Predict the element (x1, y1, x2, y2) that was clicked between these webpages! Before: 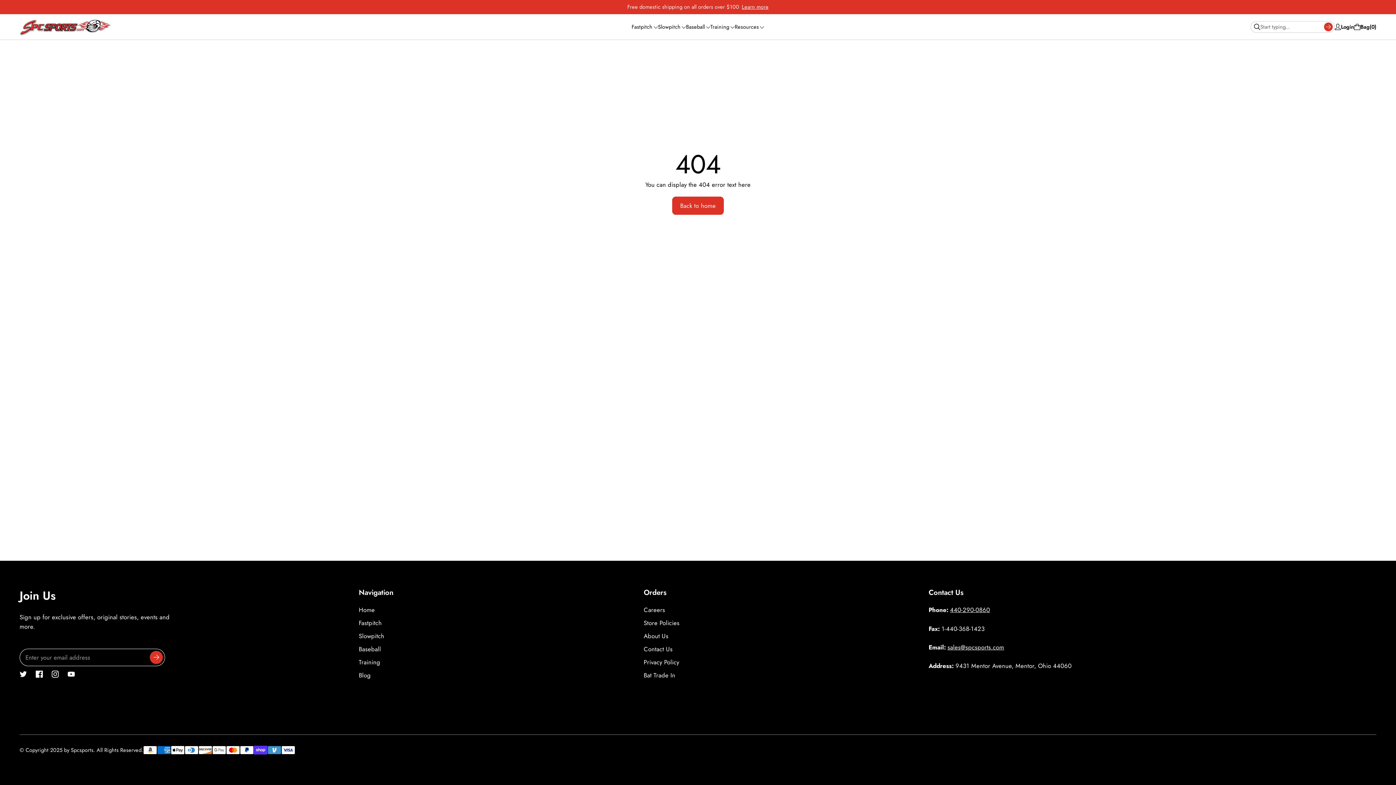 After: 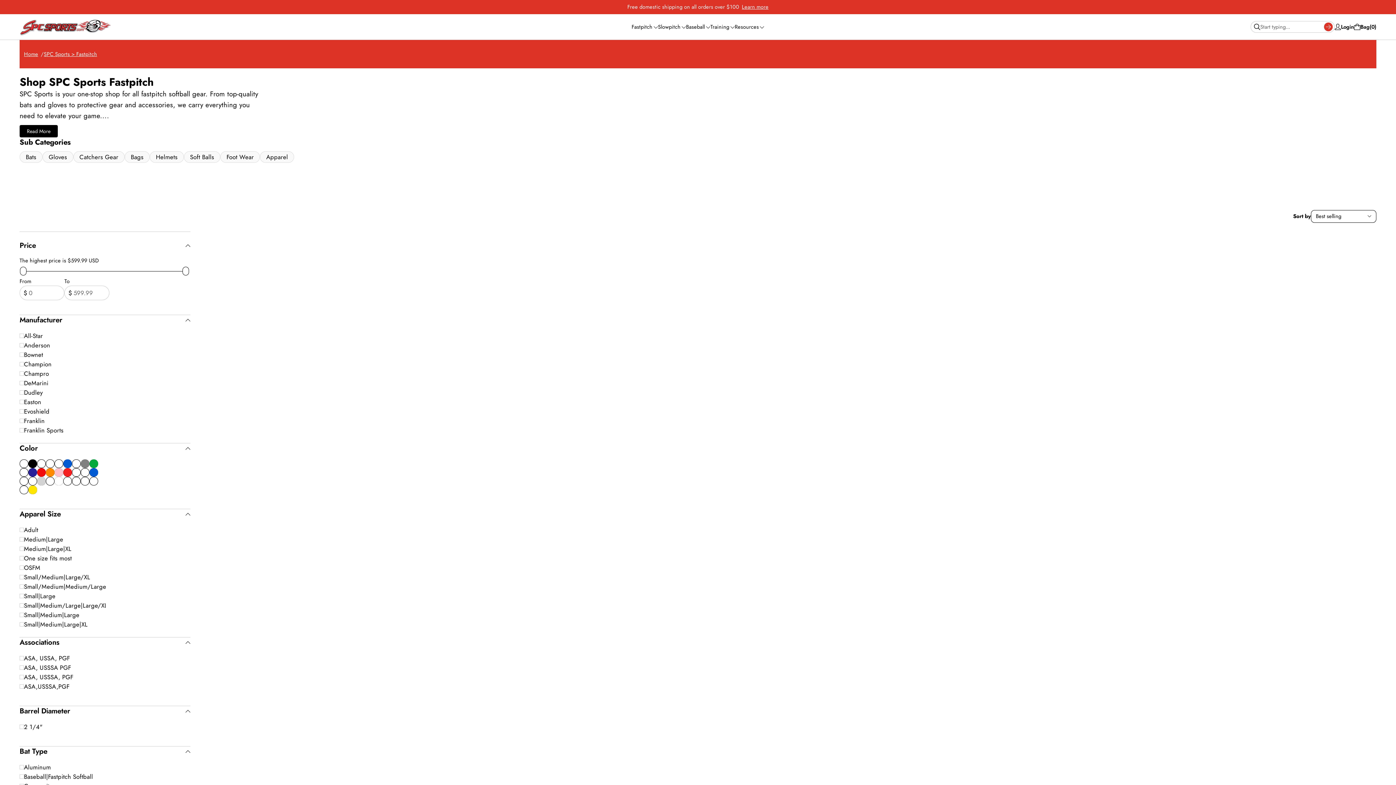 Action: bbox: (358, 619, 381, 627) label: Fastpitch